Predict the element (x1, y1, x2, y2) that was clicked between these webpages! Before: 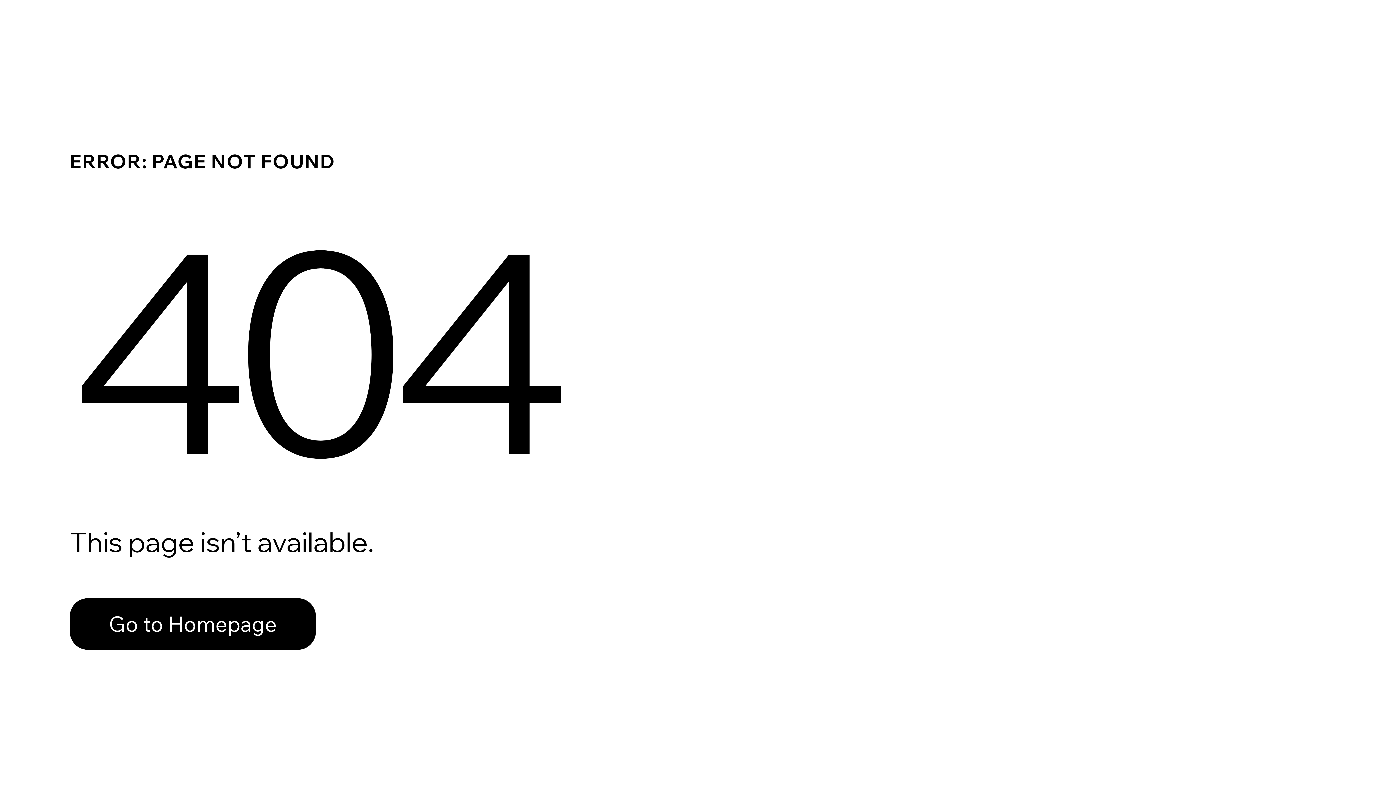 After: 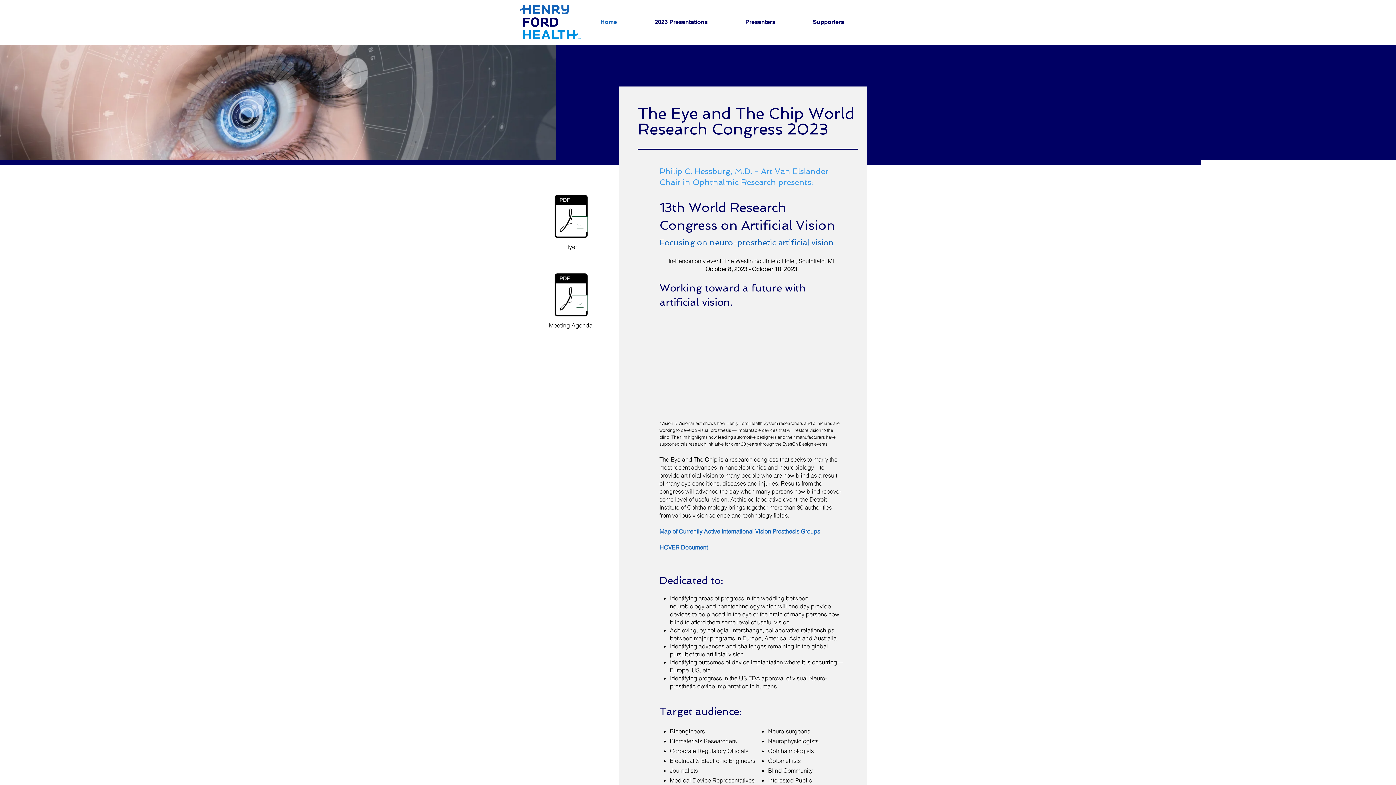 Action: bbox: (69, 582, 768, 659) label: Go to Homepage